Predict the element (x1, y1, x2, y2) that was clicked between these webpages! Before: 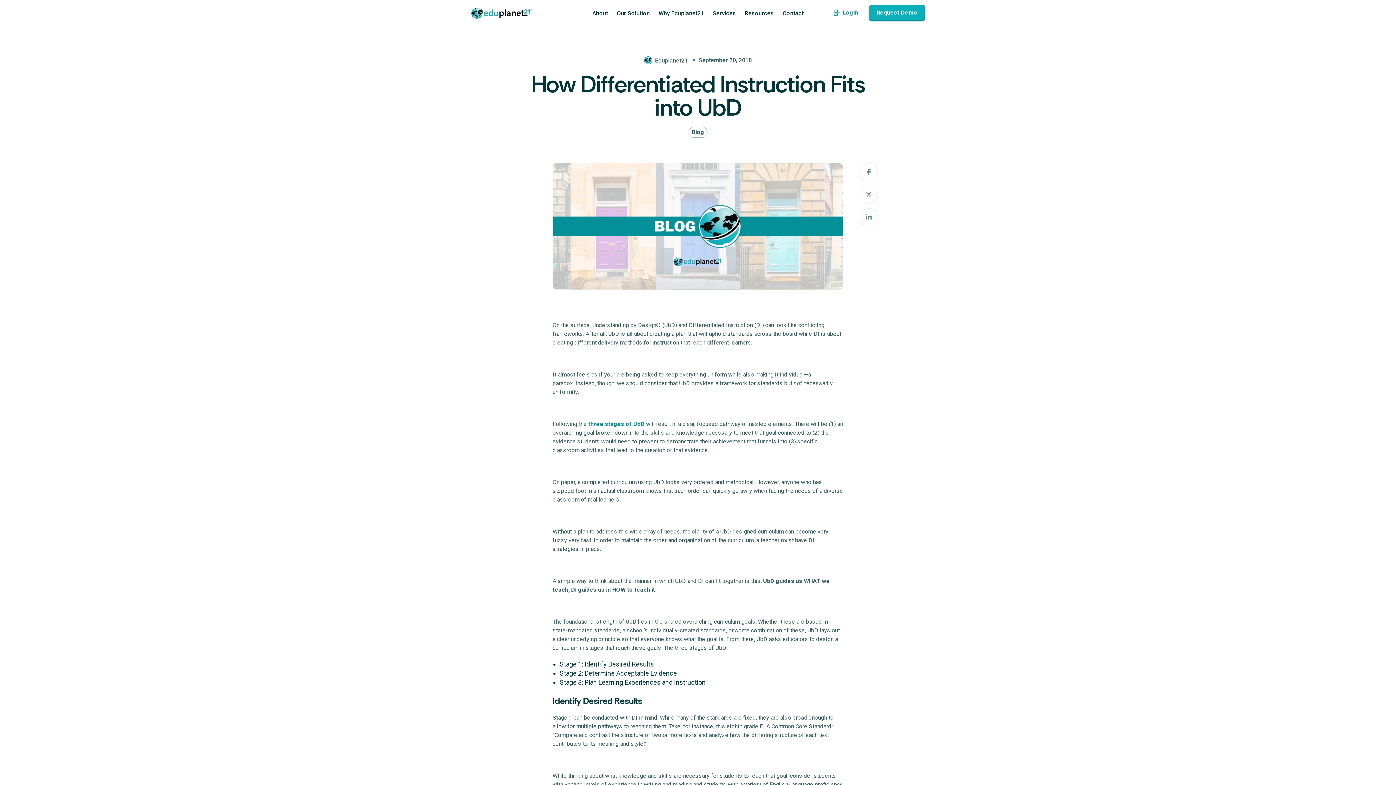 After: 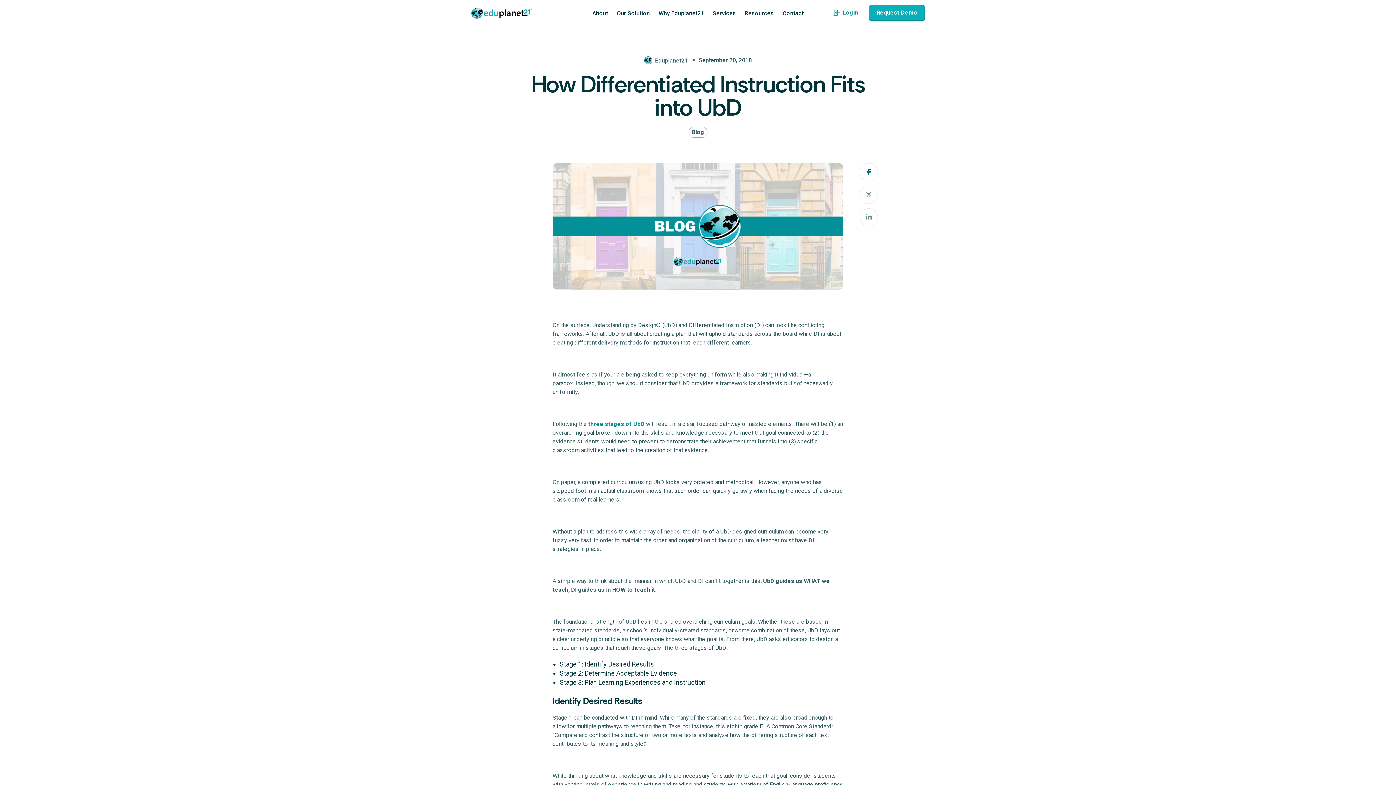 Action: bbox: (860, 163, 878, 181)